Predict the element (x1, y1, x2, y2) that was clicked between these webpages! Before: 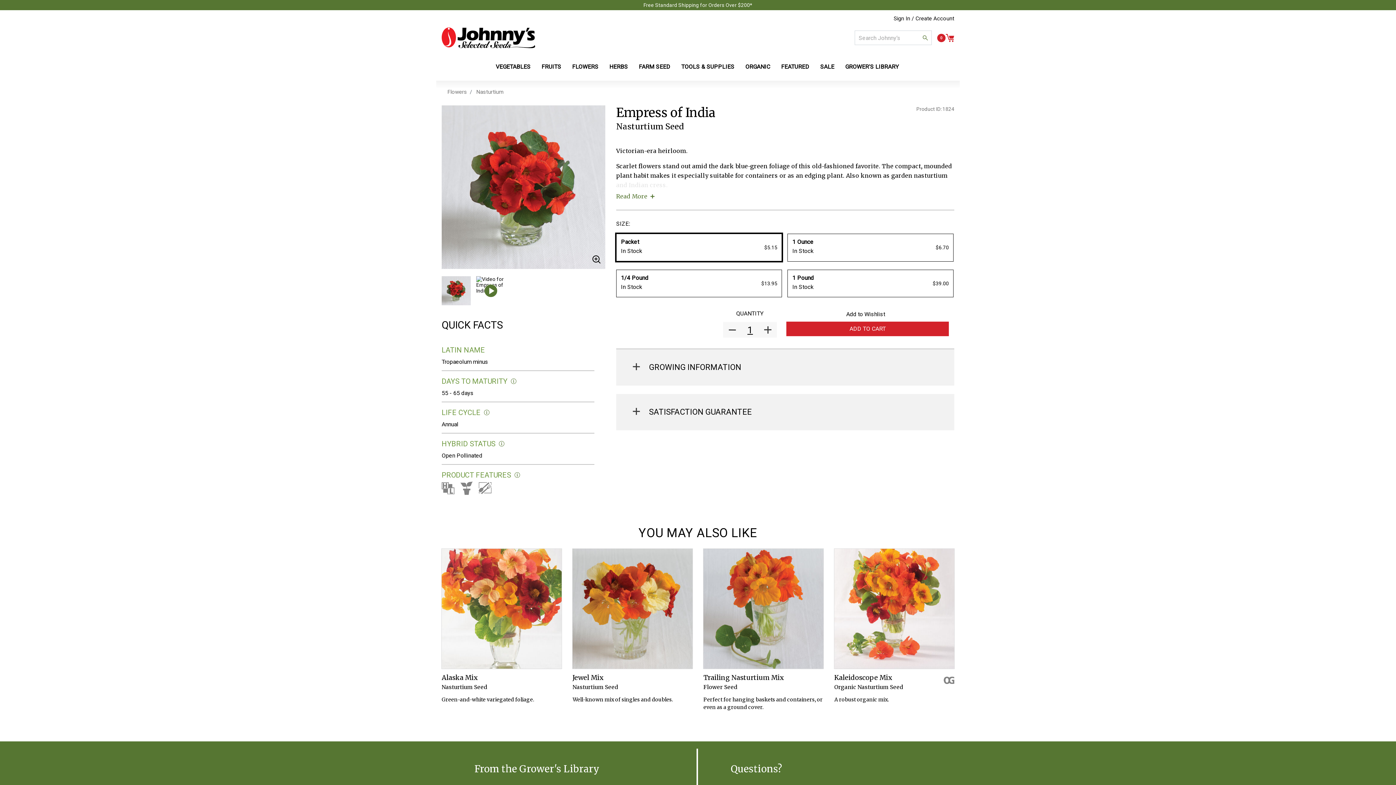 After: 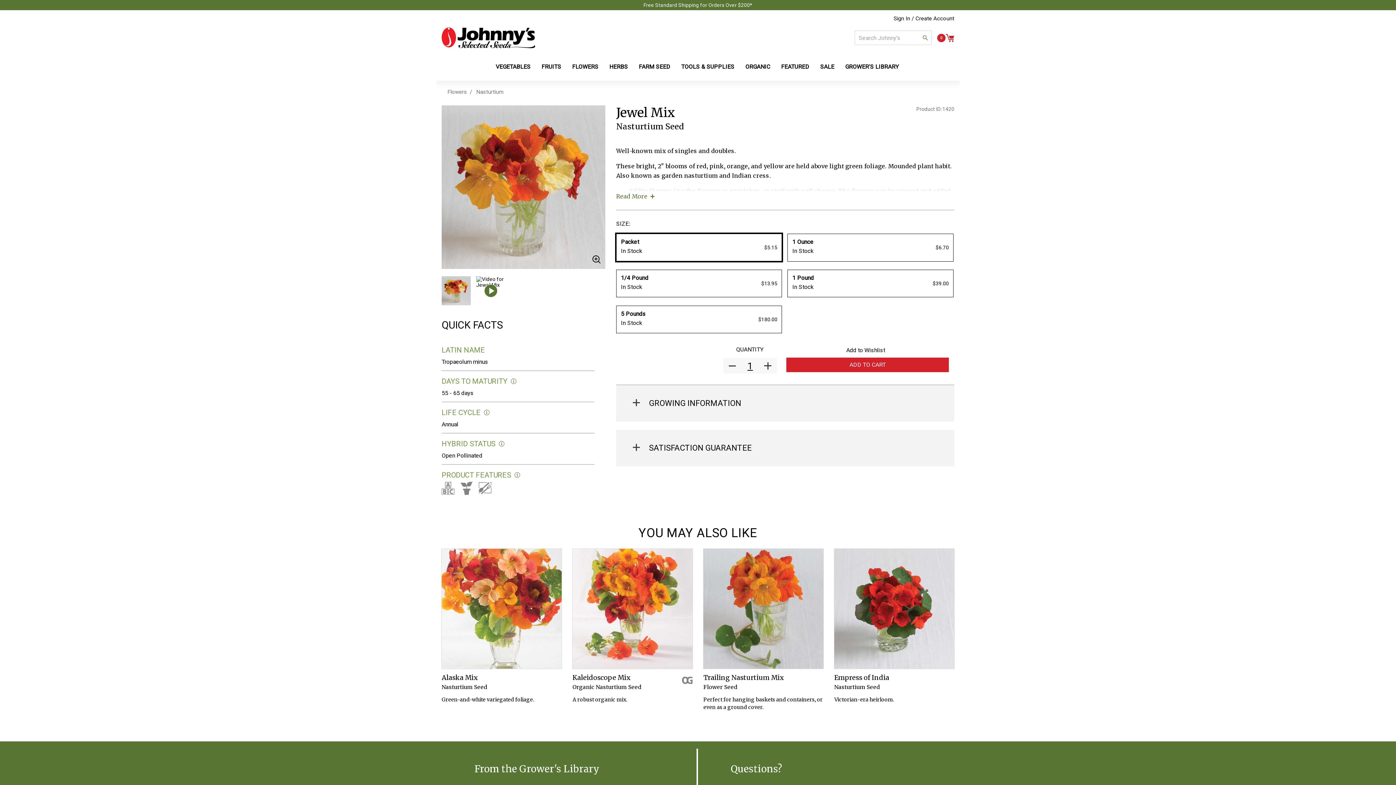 Action: label: Jewel Mix
Nasturtium Seed bbox: (572, 673, 692, 691)